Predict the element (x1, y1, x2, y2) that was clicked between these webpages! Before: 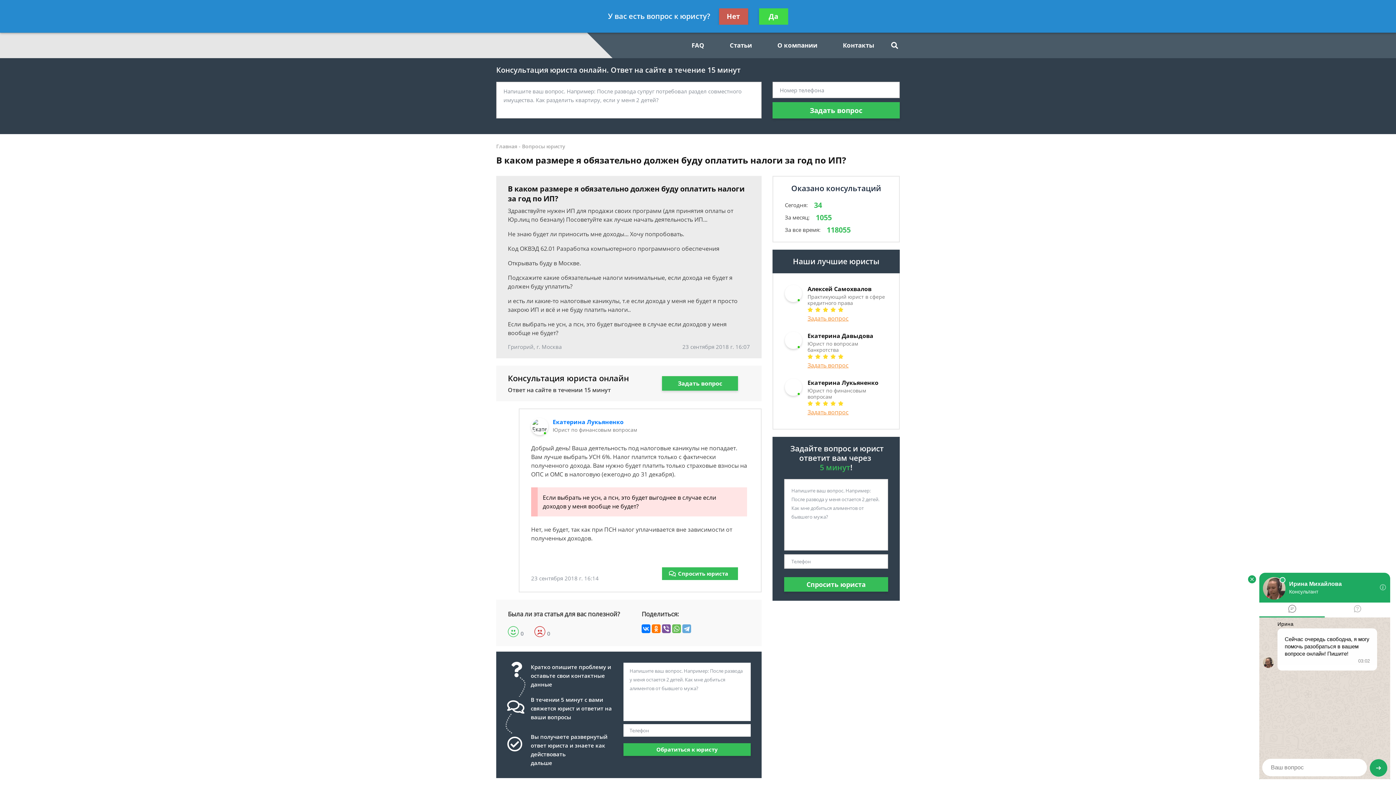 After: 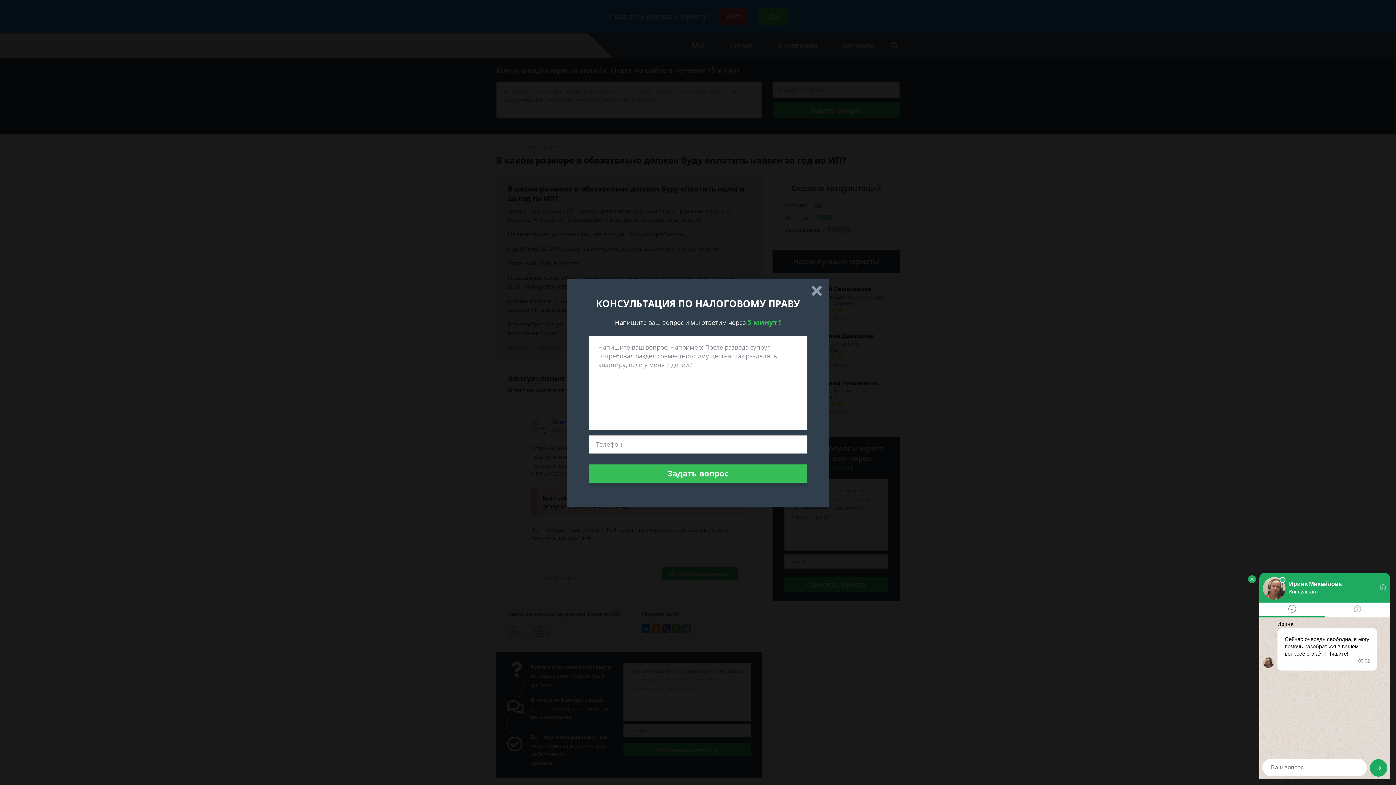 Action: bbox: (662, 376, 738, 390) label: Задать вопрос